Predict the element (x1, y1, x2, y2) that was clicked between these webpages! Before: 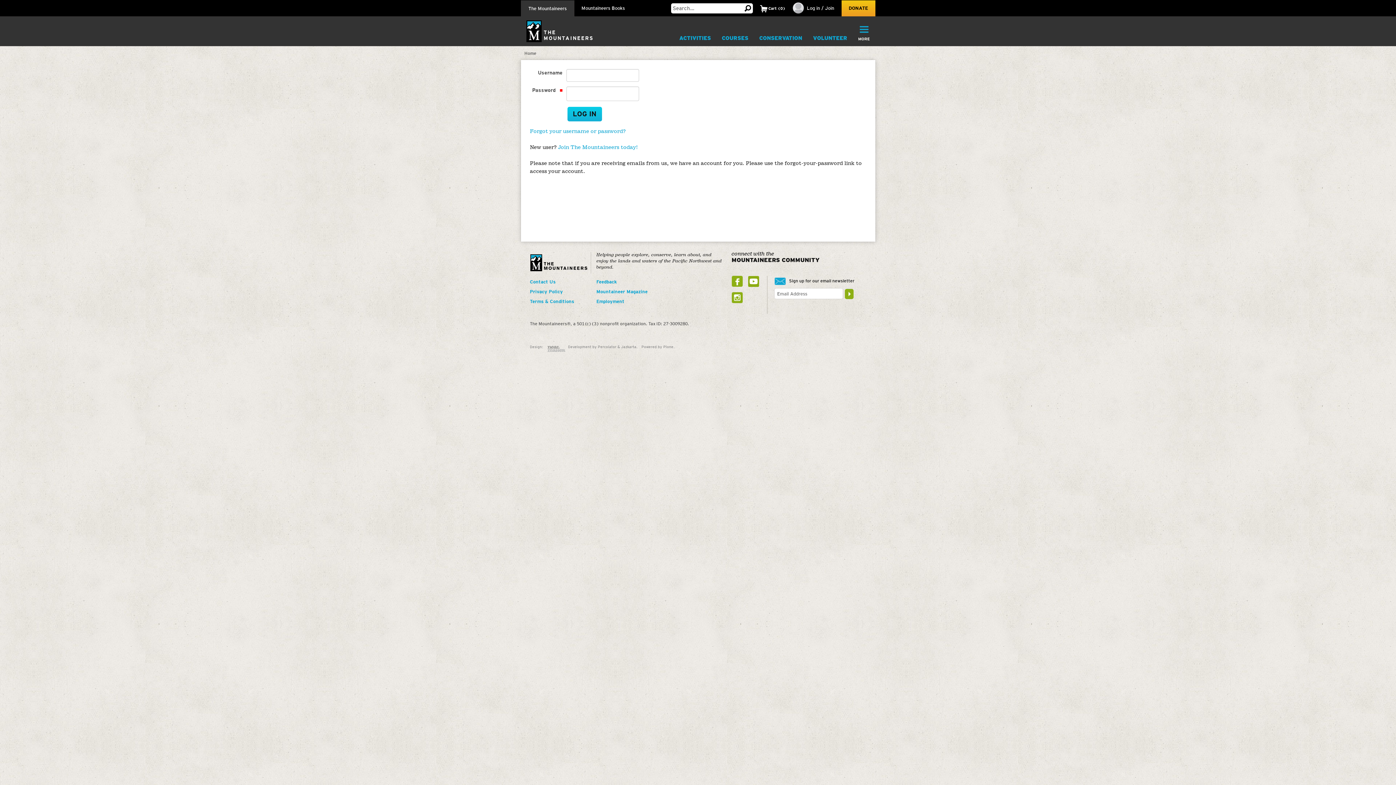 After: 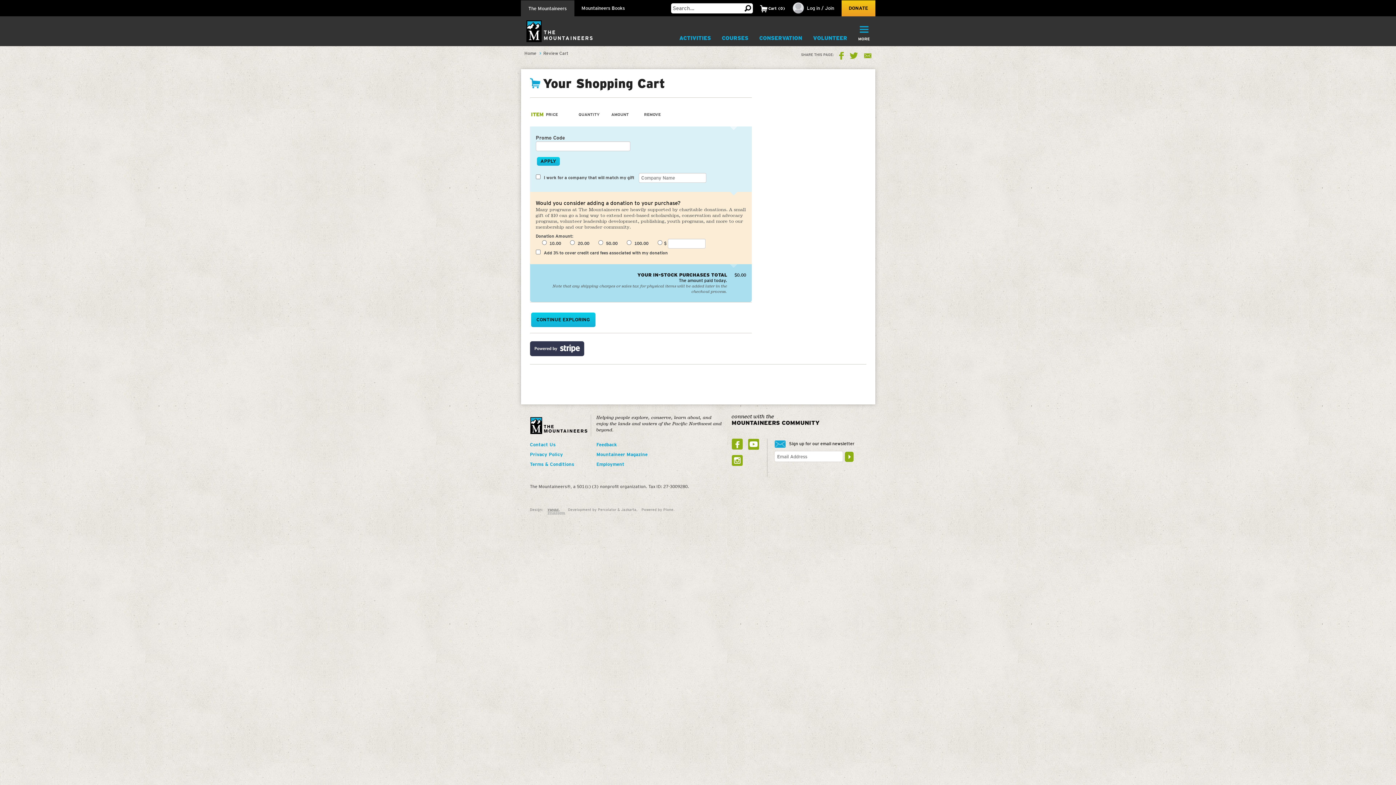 Action: bbox: (760, 0, 778, 16) label:  Cart 